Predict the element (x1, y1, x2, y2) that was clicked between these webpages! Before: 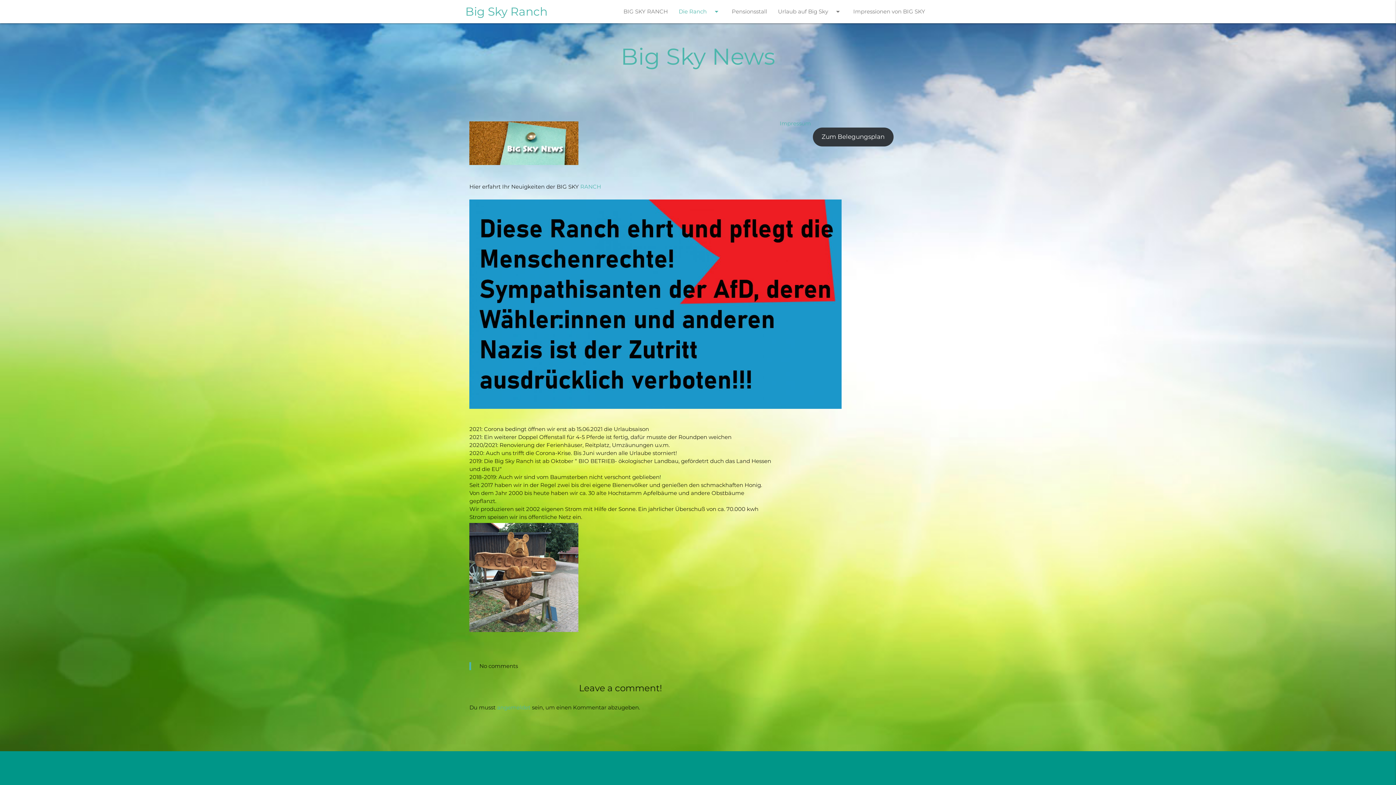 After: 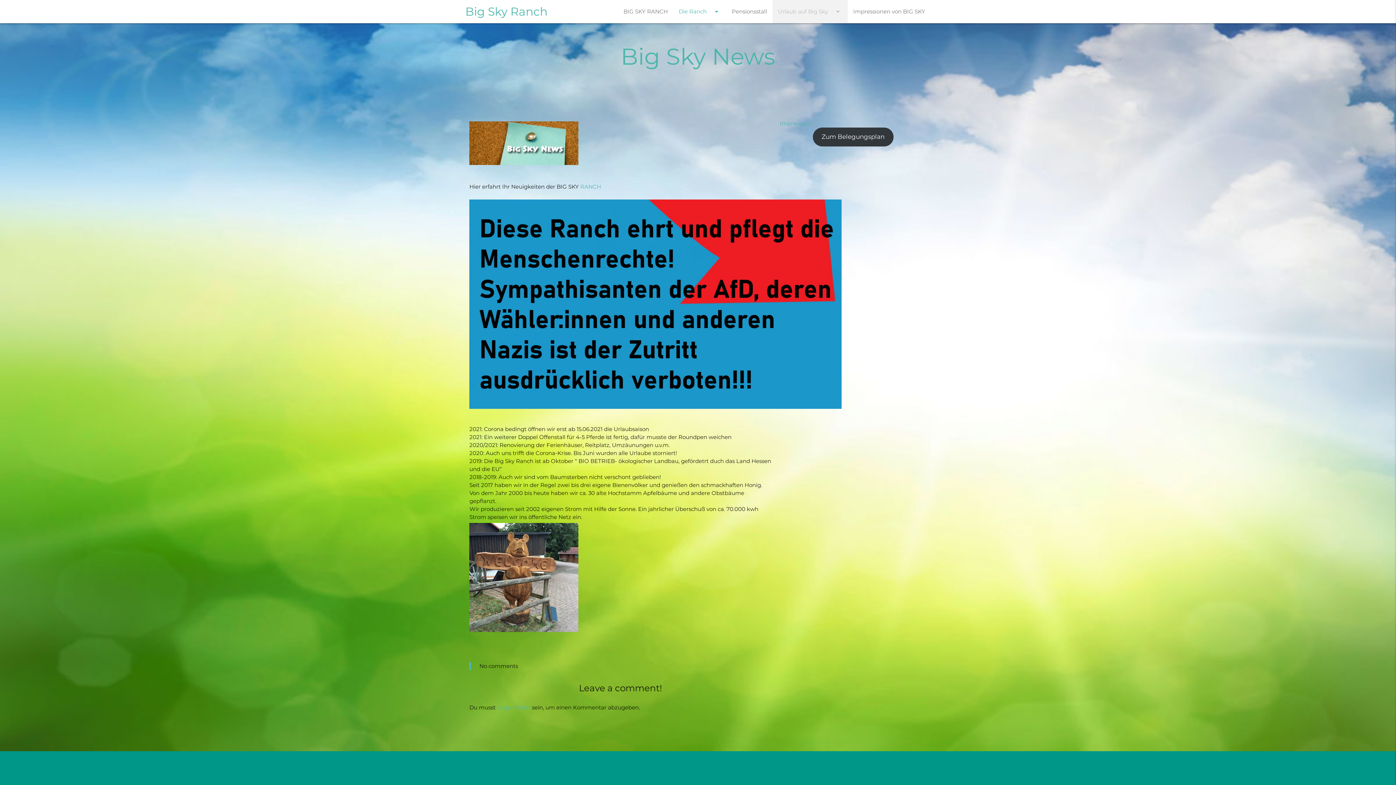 Action: label: Urlaub auf Big Sky
arrow_drop_down bbox: (772, 0, 848, 23)